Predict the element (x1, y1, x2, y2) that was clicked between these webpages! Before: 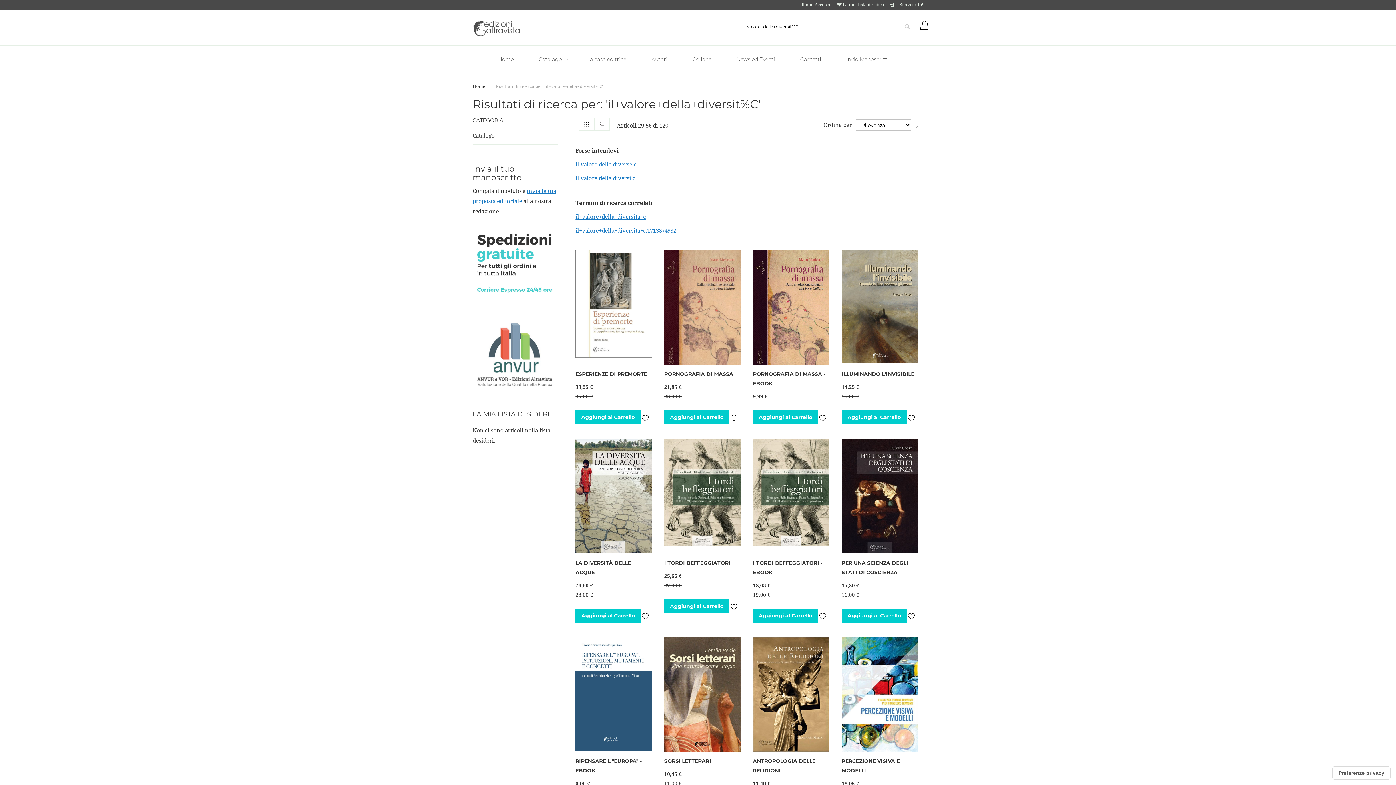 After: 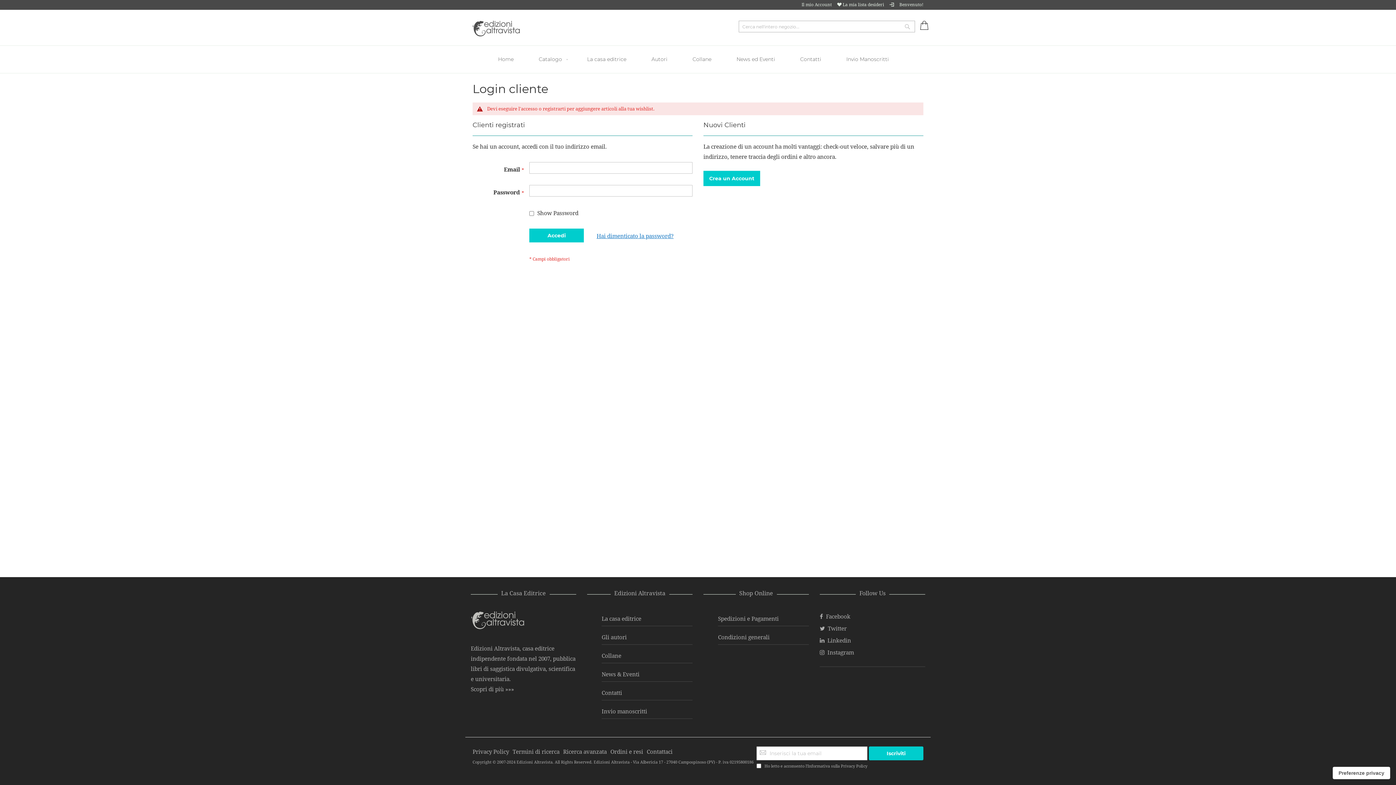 Action: label: Aggiungi alla lista desideri bbox: (640, 609, 649, 622)